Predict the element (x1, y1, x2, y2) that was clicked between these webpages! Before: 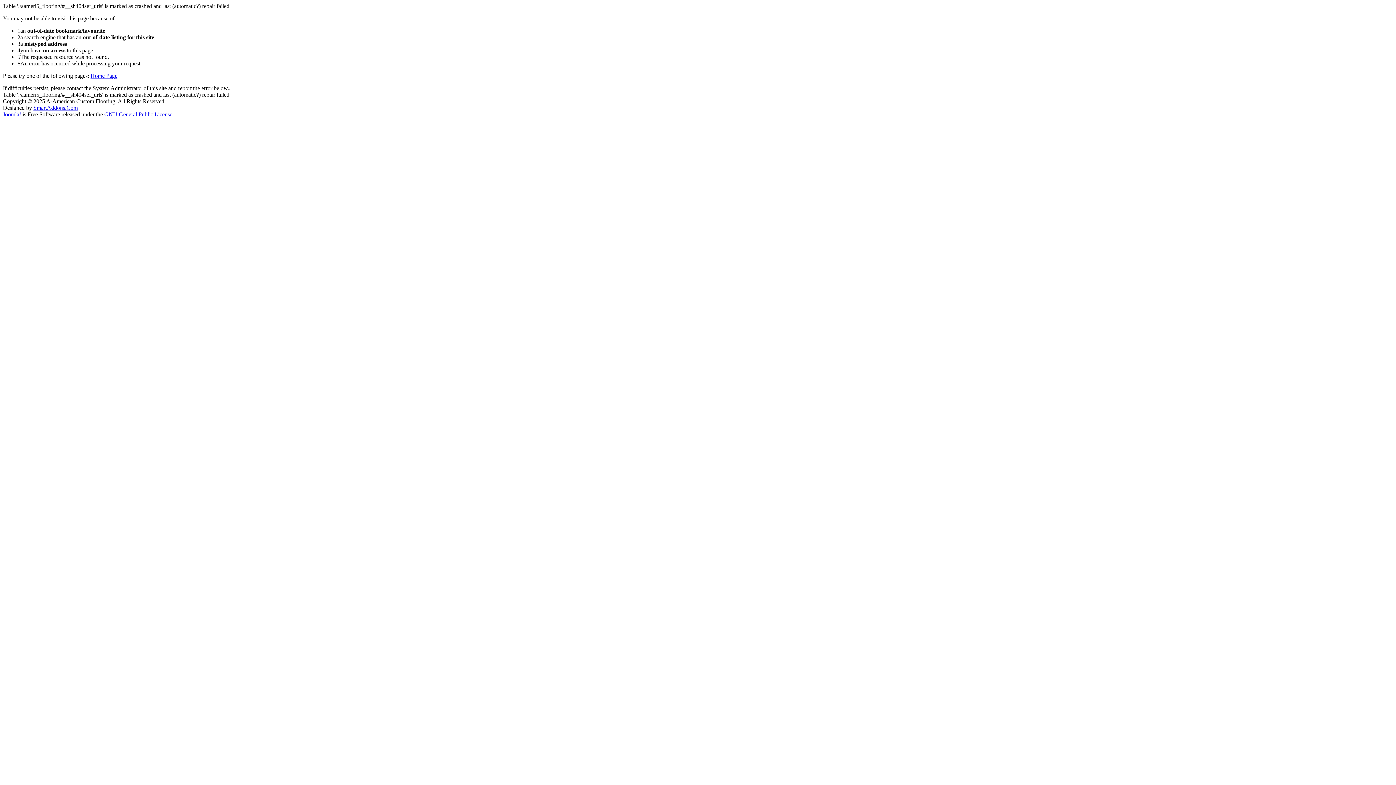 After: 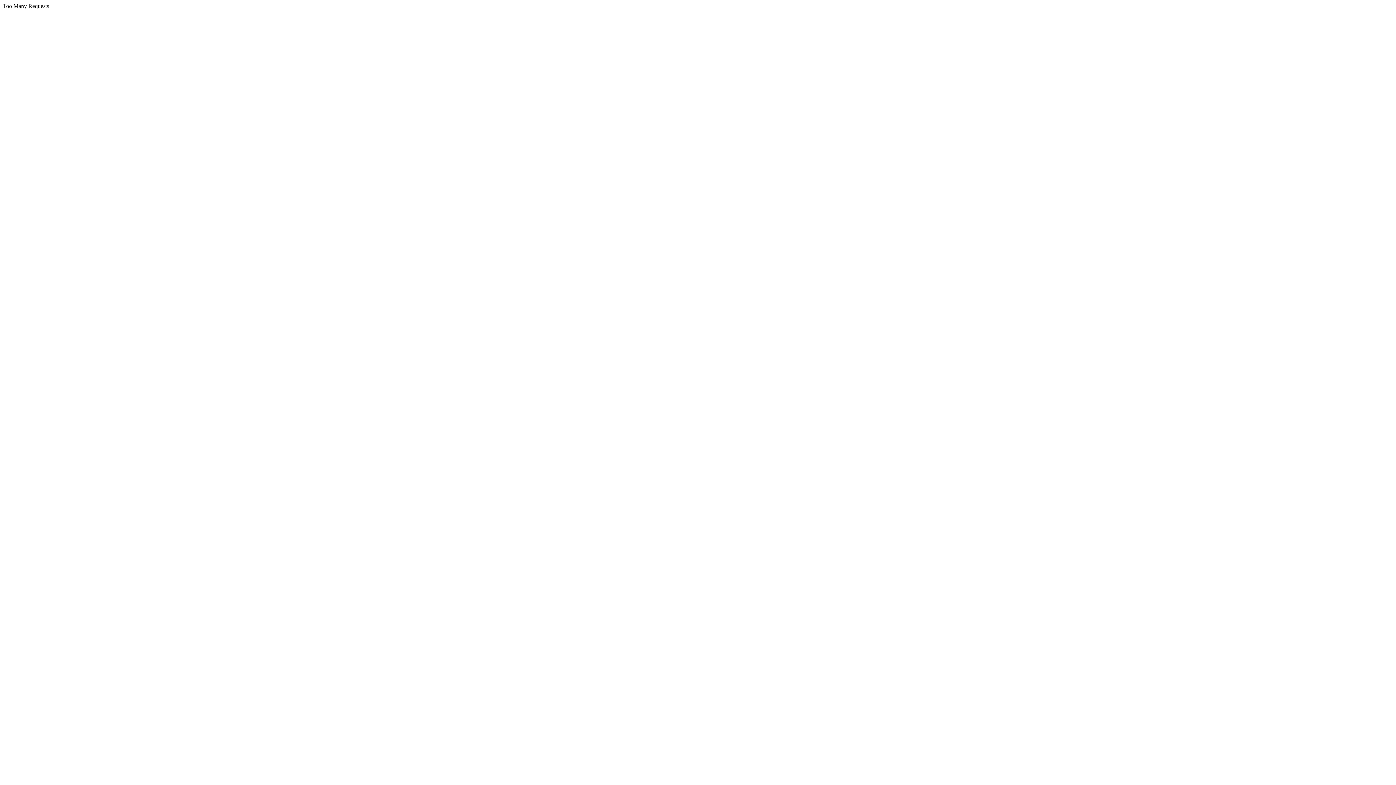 Action: label: Home Page bbox: (90, 72, 117, 78)